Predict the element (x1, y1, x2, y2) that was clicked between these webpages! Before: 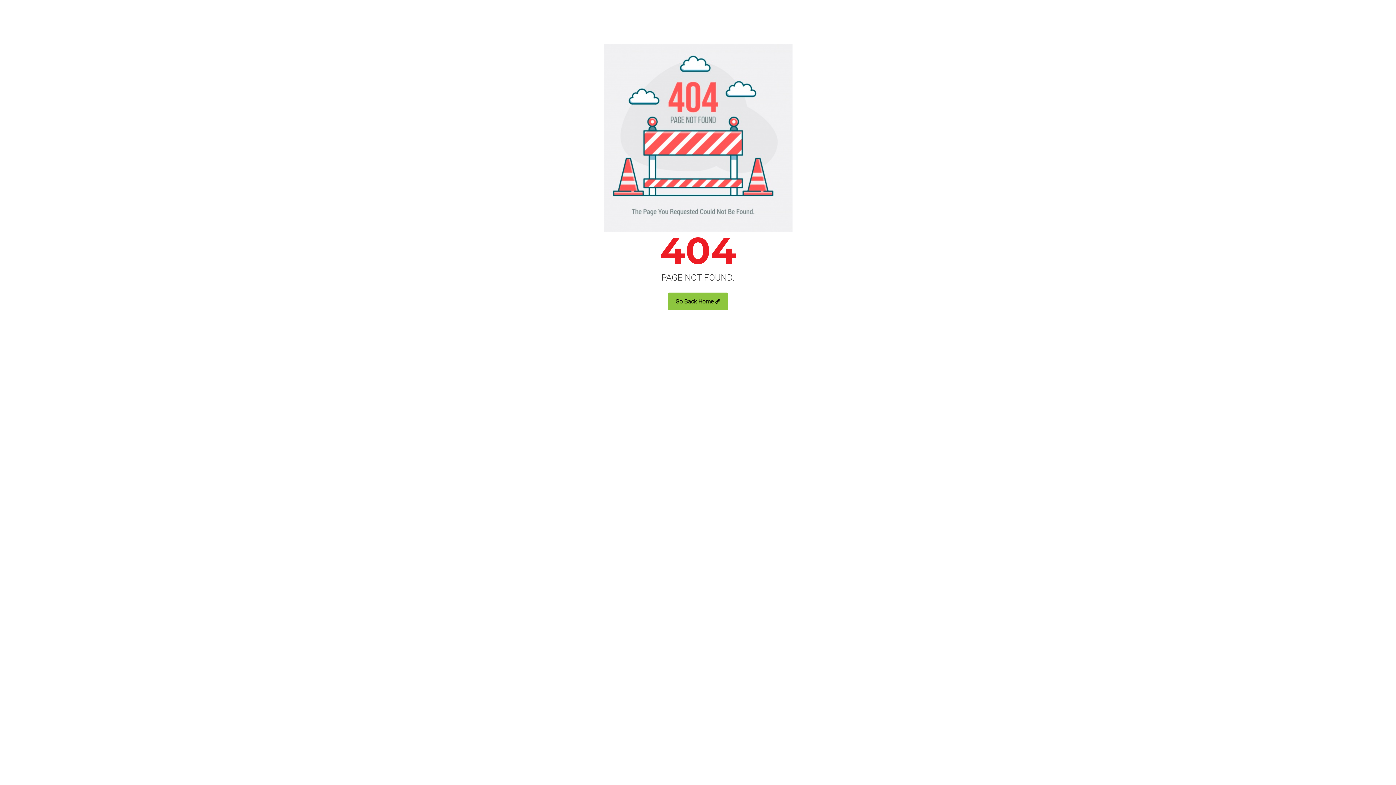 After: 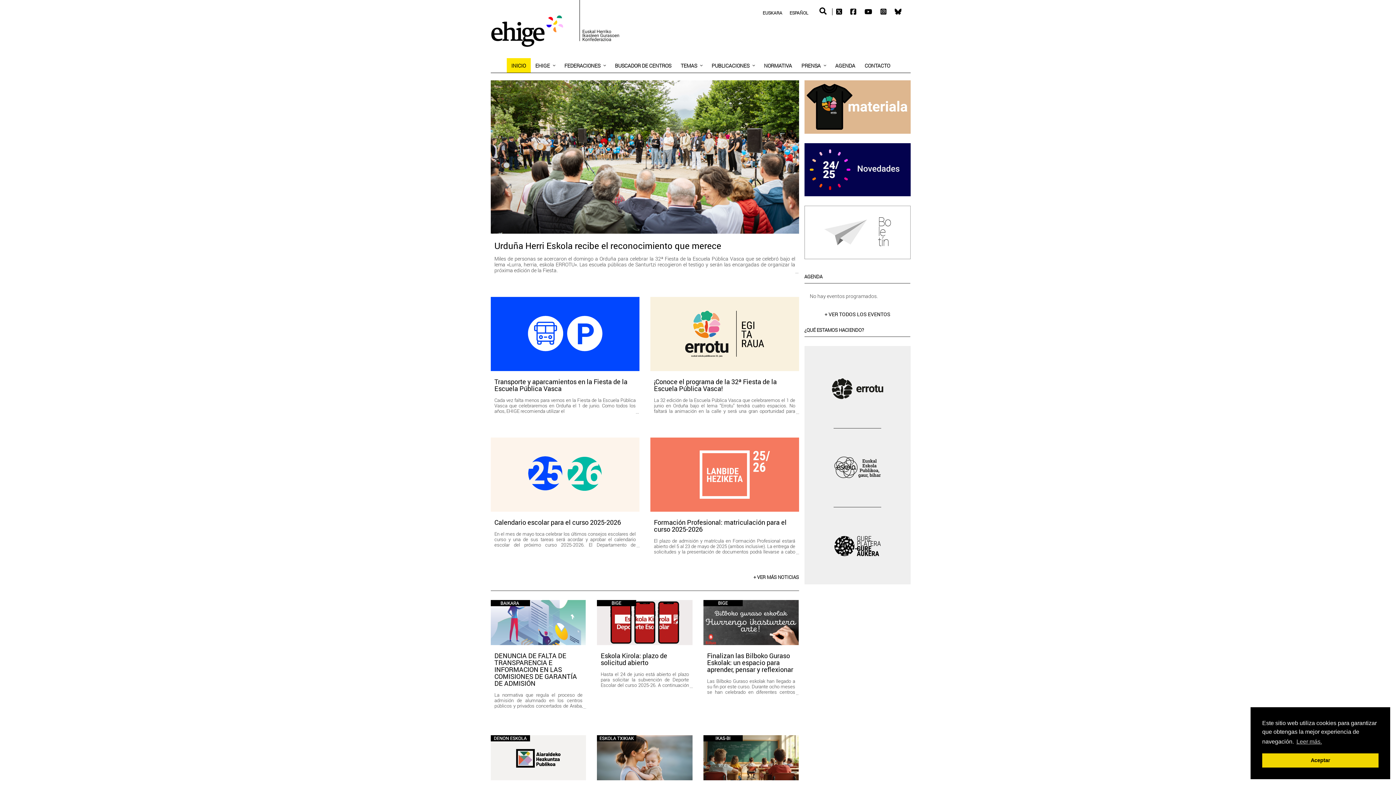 Action: label: Go Back Home bbox: (668, 292, 728, 310)